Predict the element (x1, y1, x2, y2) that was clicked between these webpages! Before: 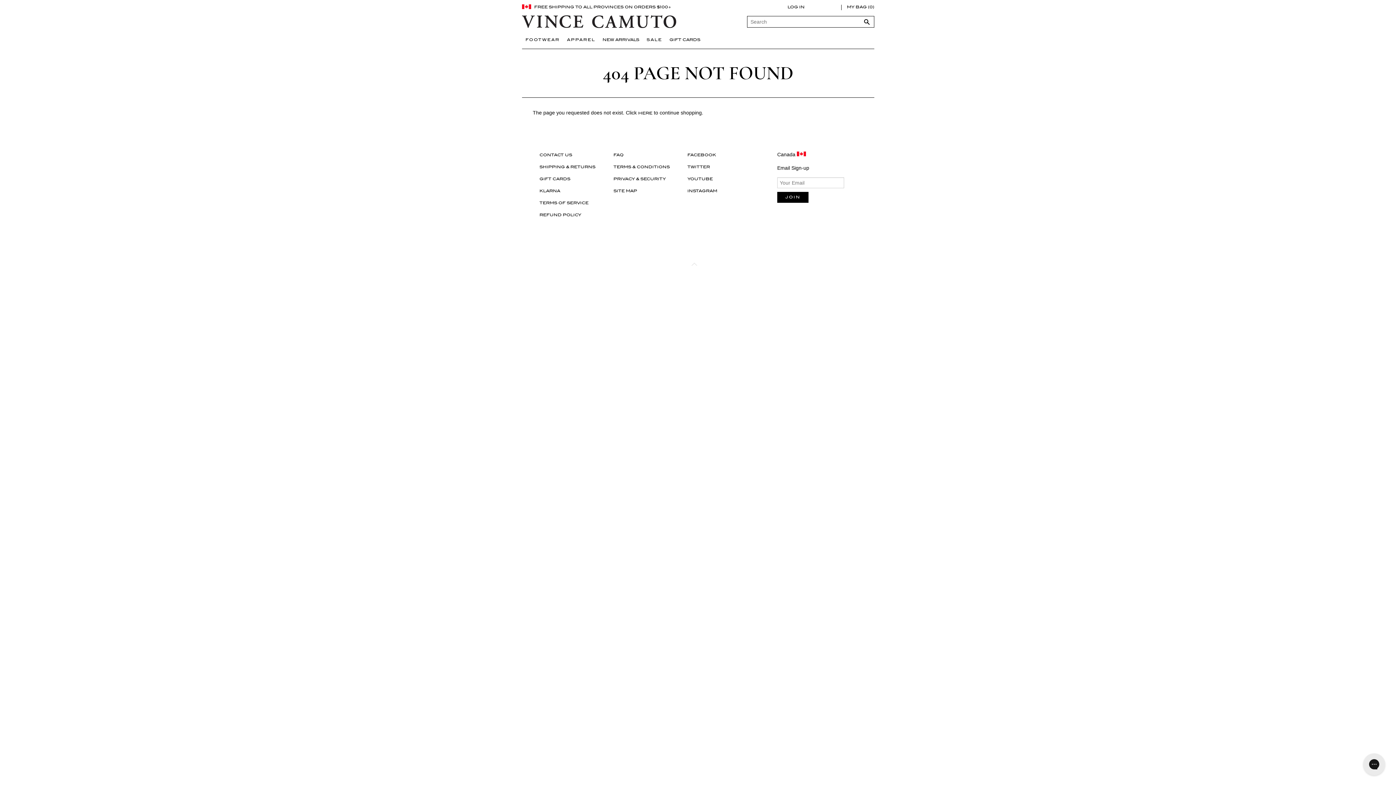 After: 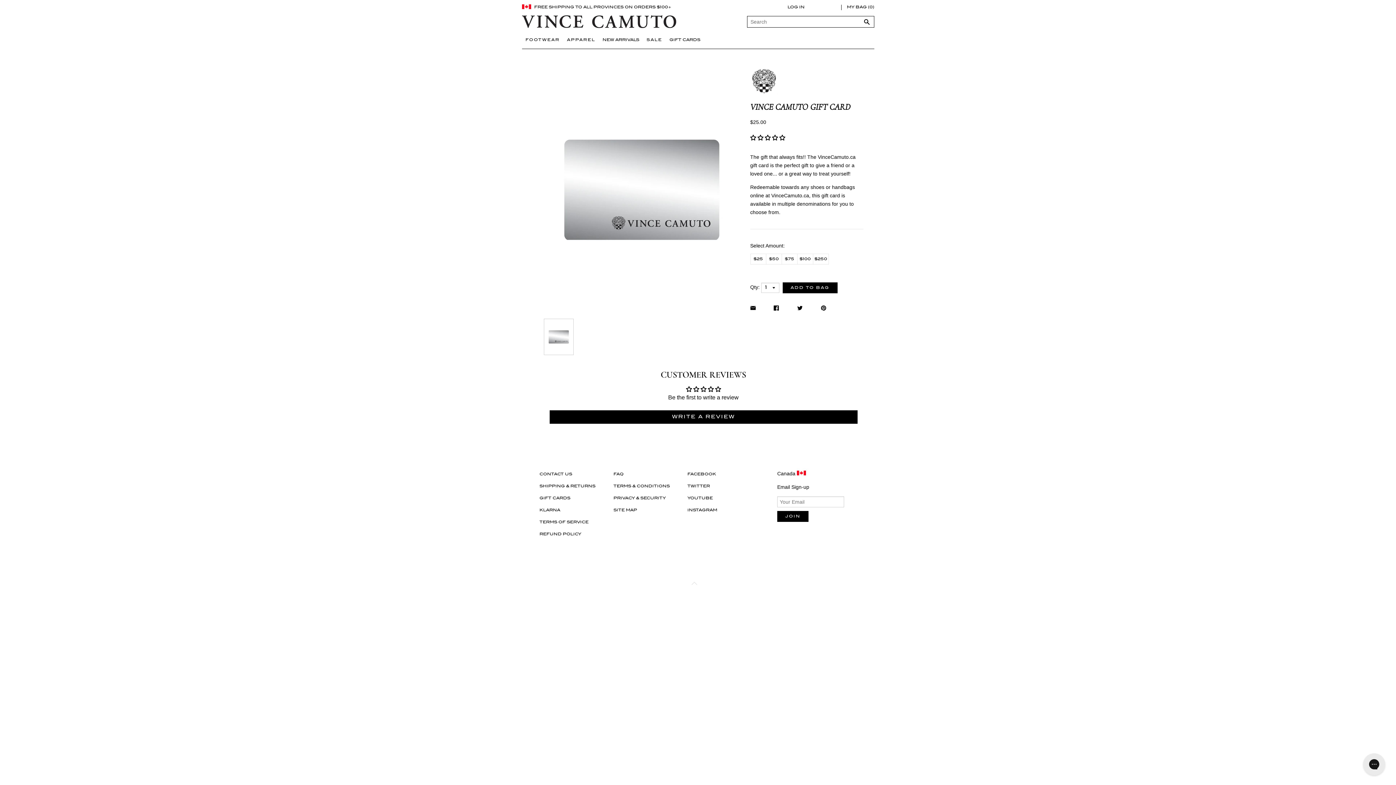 Action: bbox: (539, 177, 570, 181) label: GIFT CARDS